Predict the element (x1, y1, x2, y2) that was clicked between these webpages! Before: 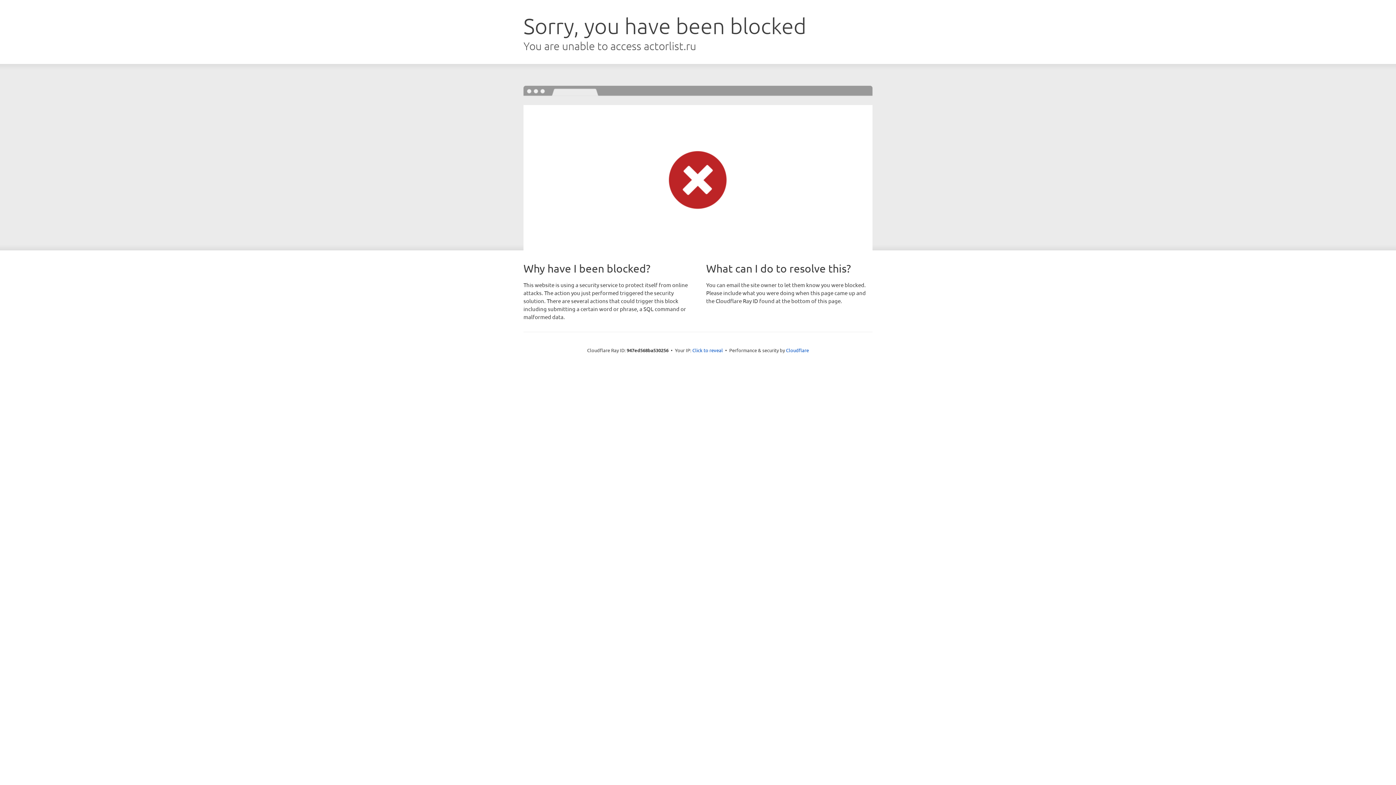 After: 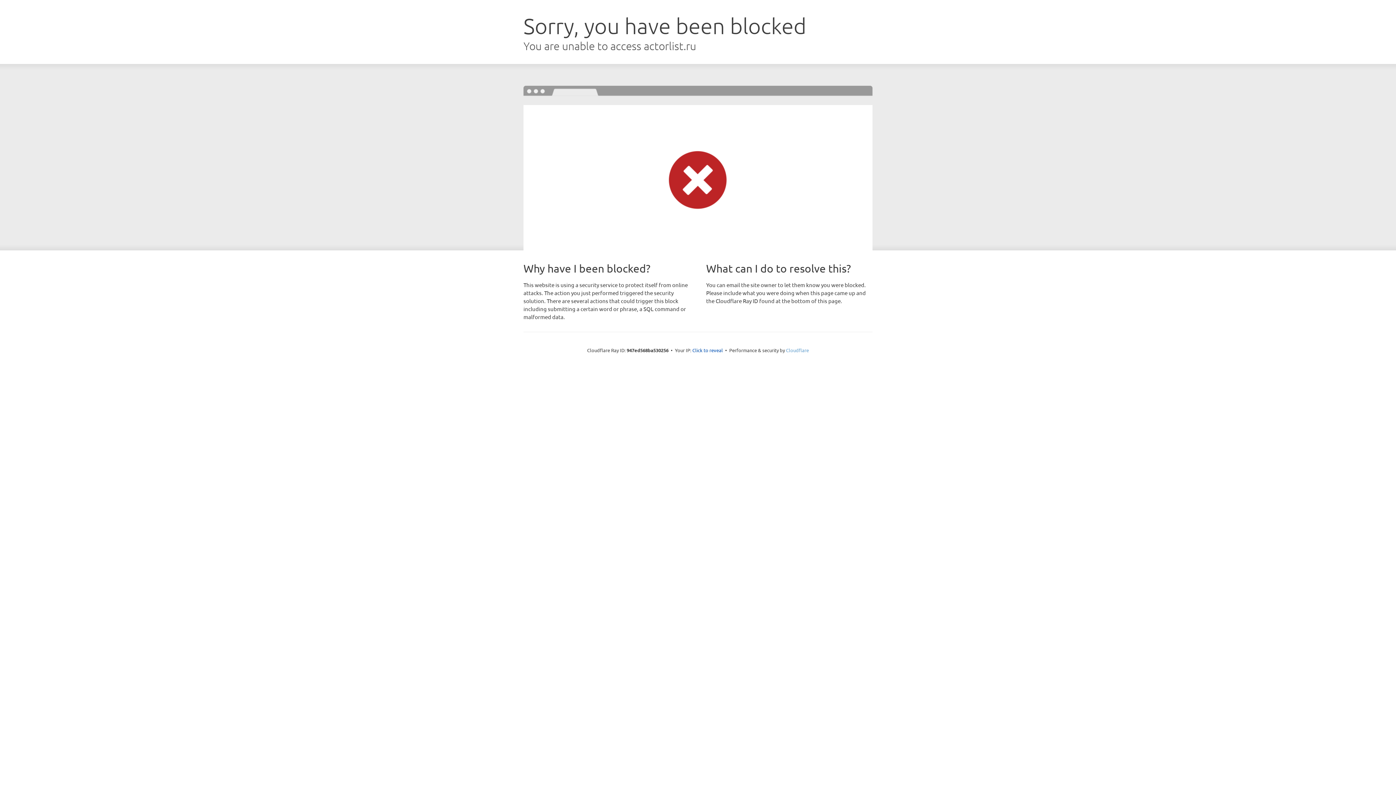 Action: bbox: (786, 347, 809, 353) label: Cloudflare